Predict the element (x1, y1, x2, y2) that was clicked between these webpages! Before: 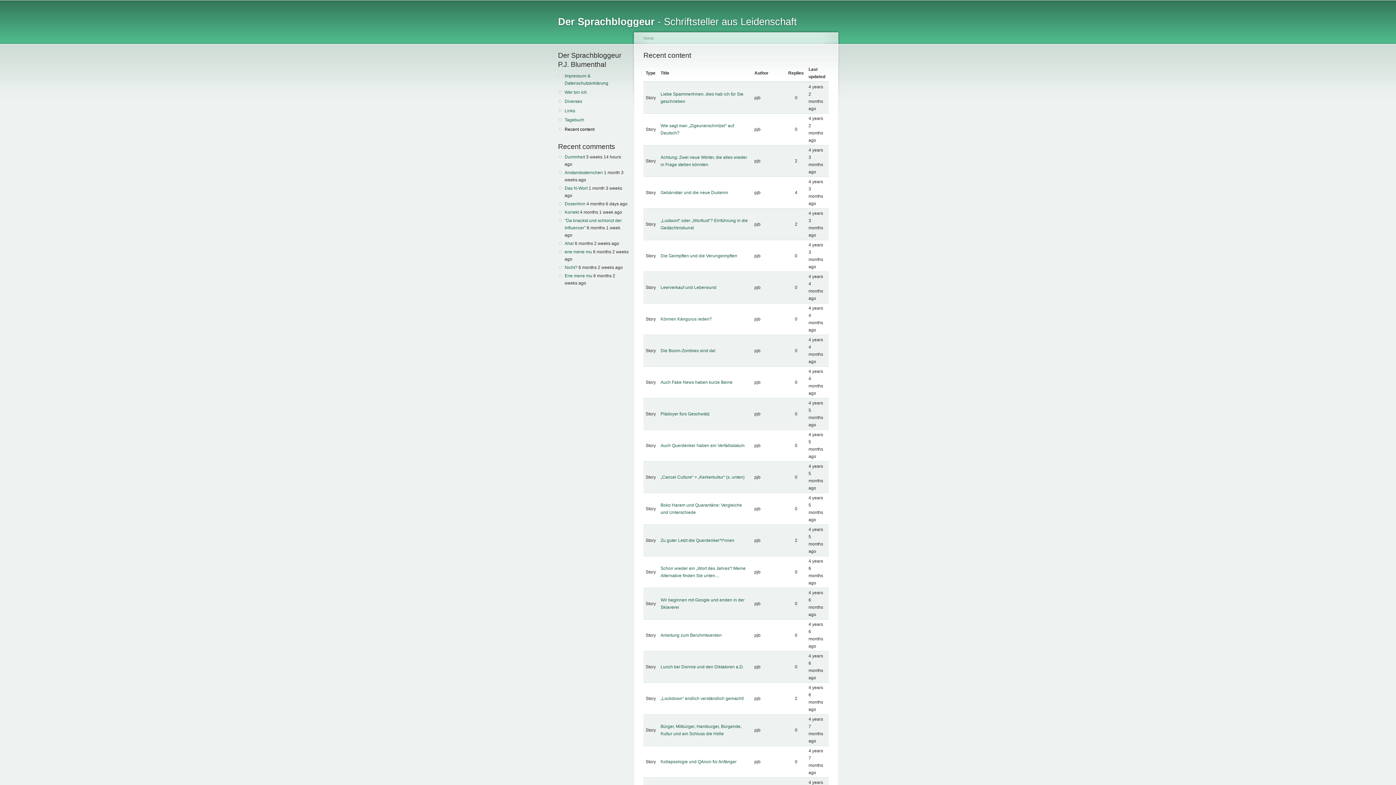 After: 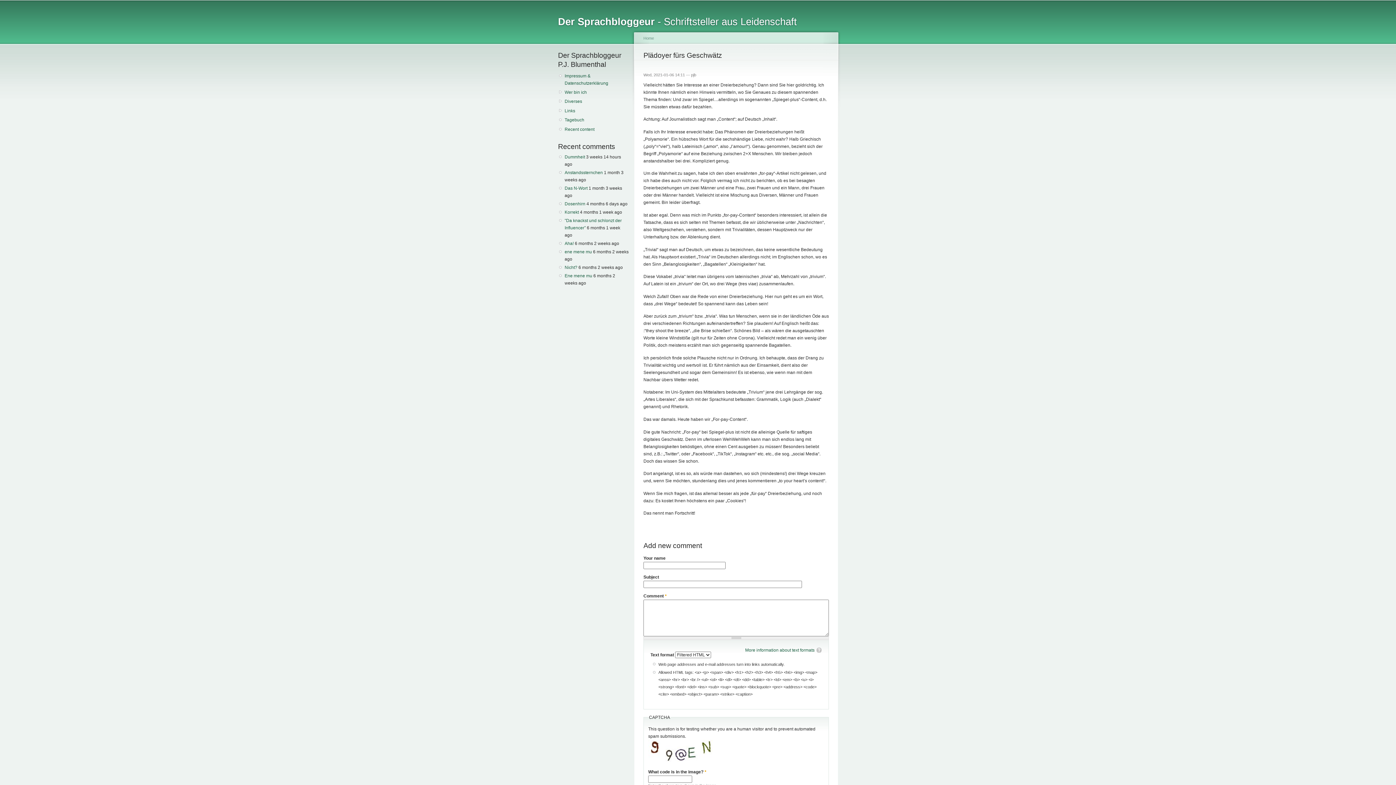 Action: label: Plädoyer fürs Geschwätz bbox: (660, 411, 709, 416)